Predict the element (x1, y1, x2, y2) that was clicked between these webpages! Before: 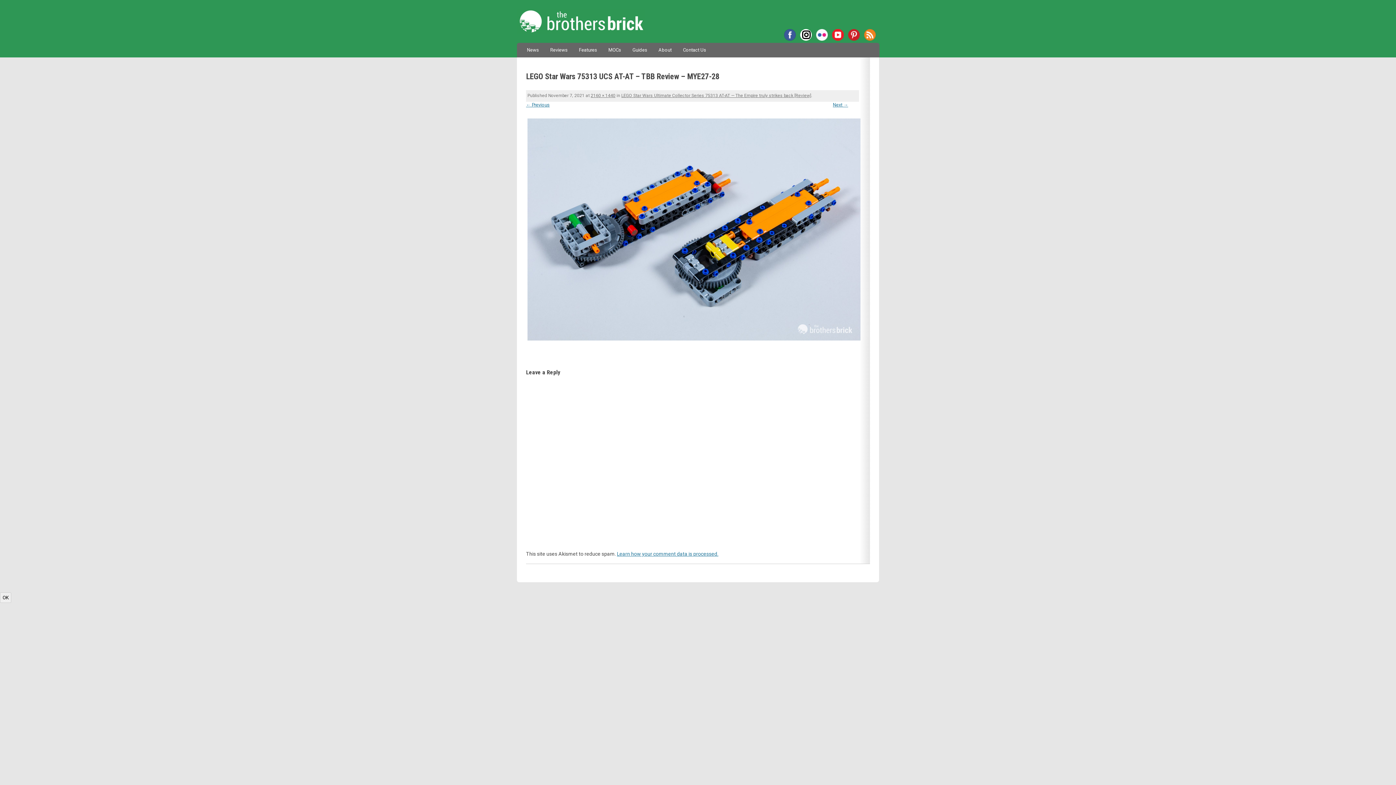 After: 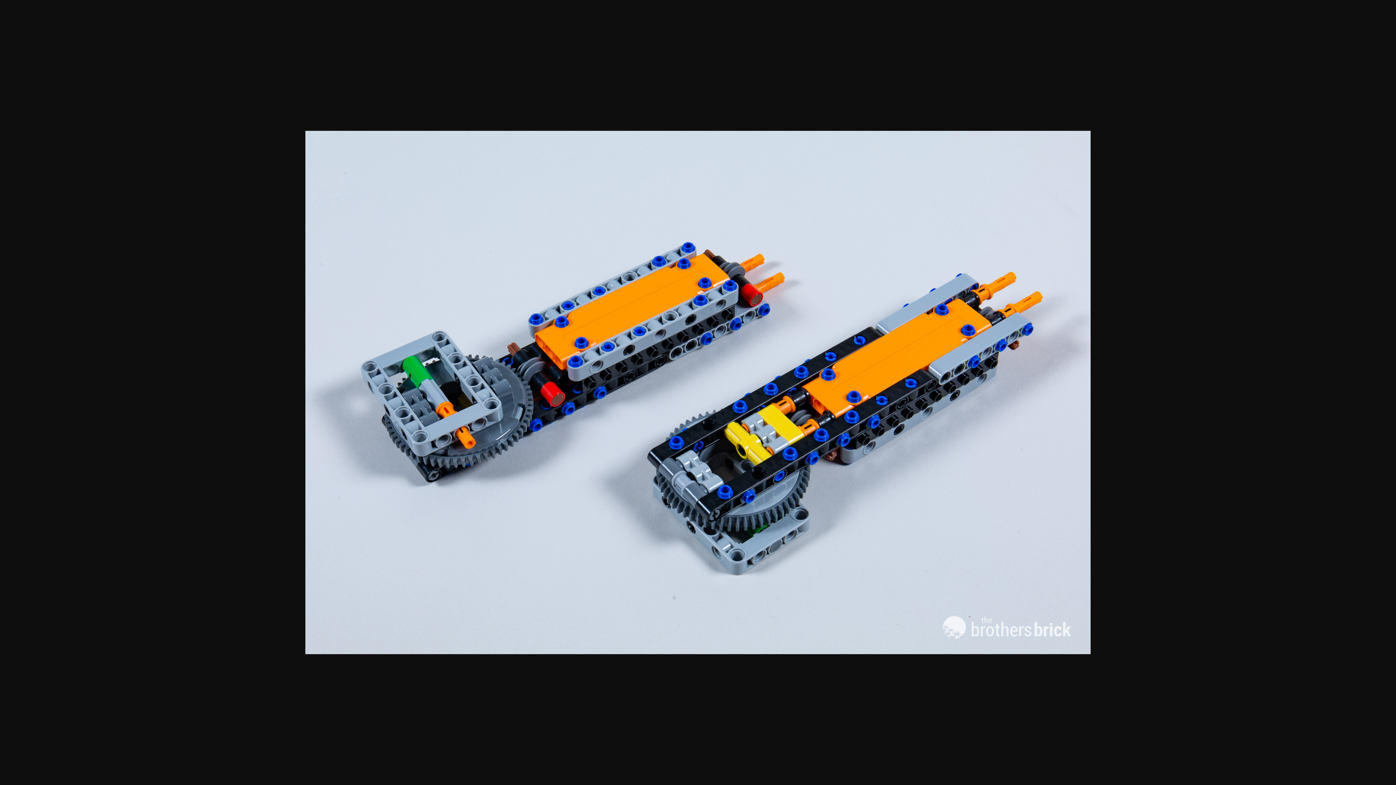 Action: label: 2160 × 1440 bbox: (590, 93, 615, 98)